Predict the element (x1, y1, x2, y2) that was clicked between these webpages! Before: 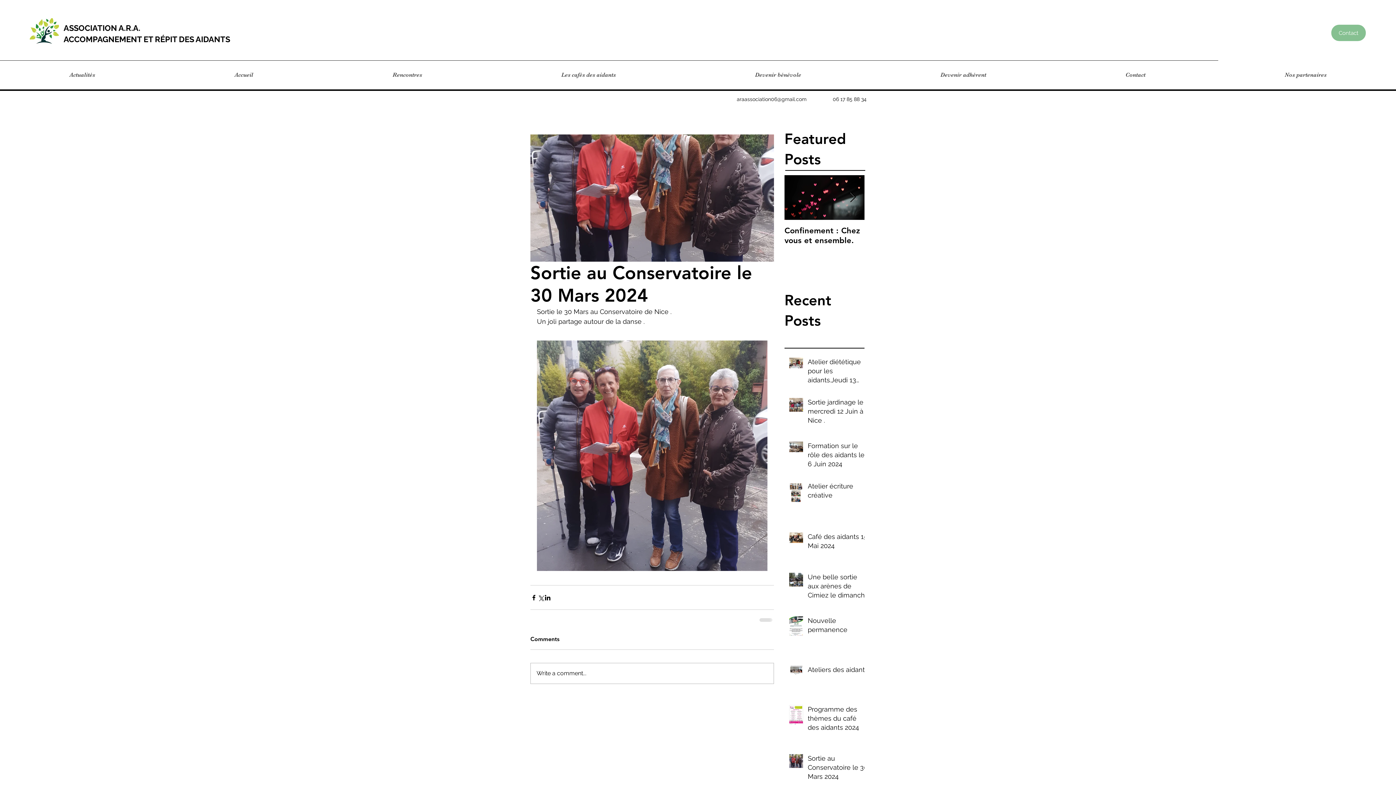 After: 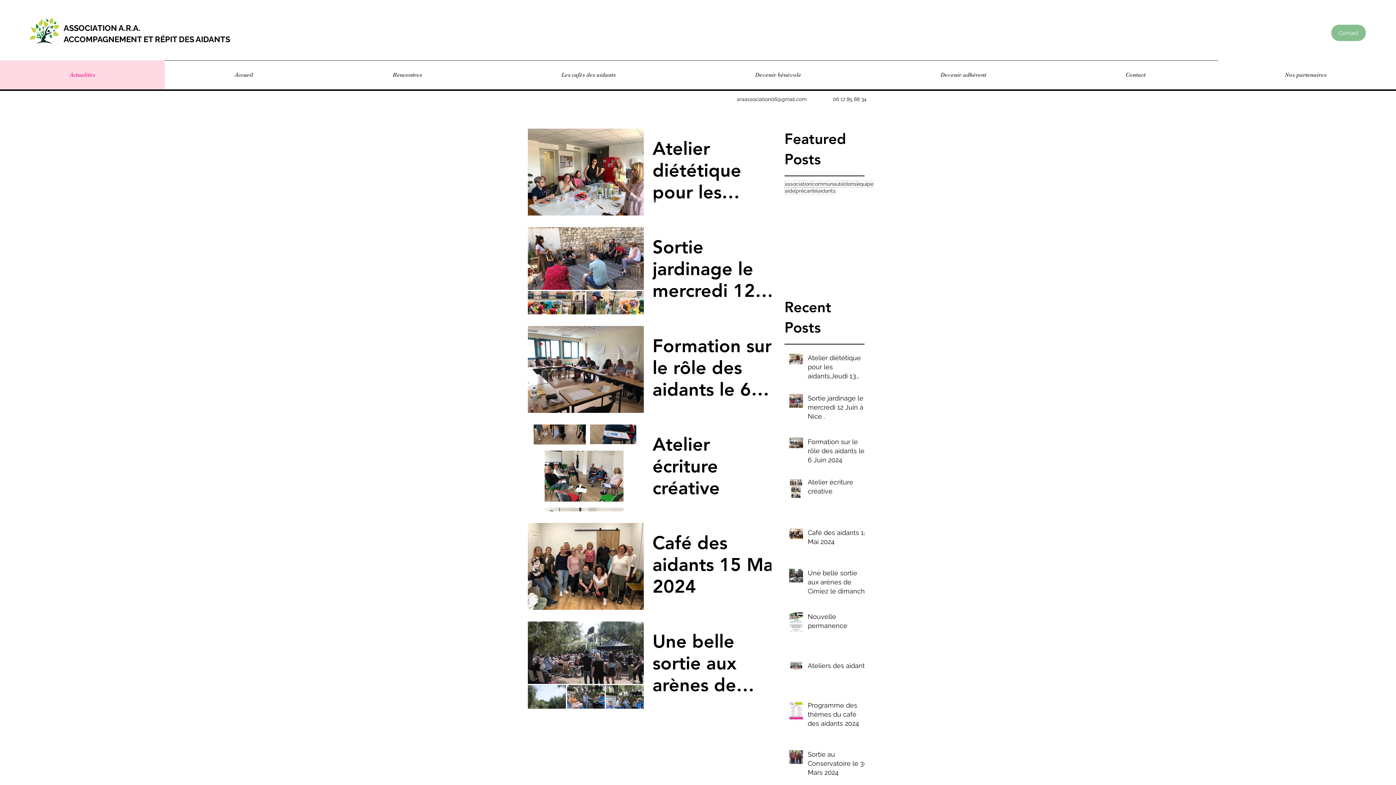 Action: label: Actualités bbox: (0, 60, 164, 89)